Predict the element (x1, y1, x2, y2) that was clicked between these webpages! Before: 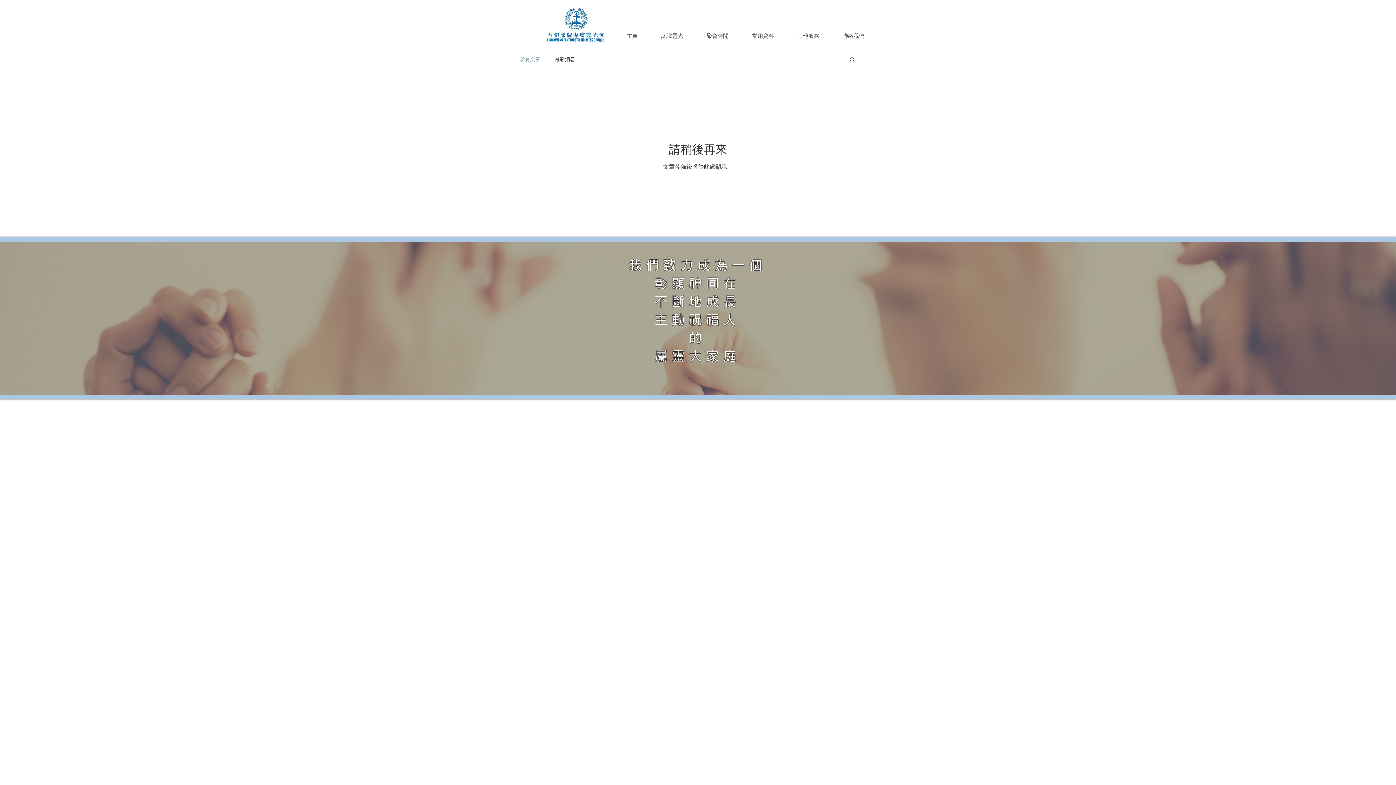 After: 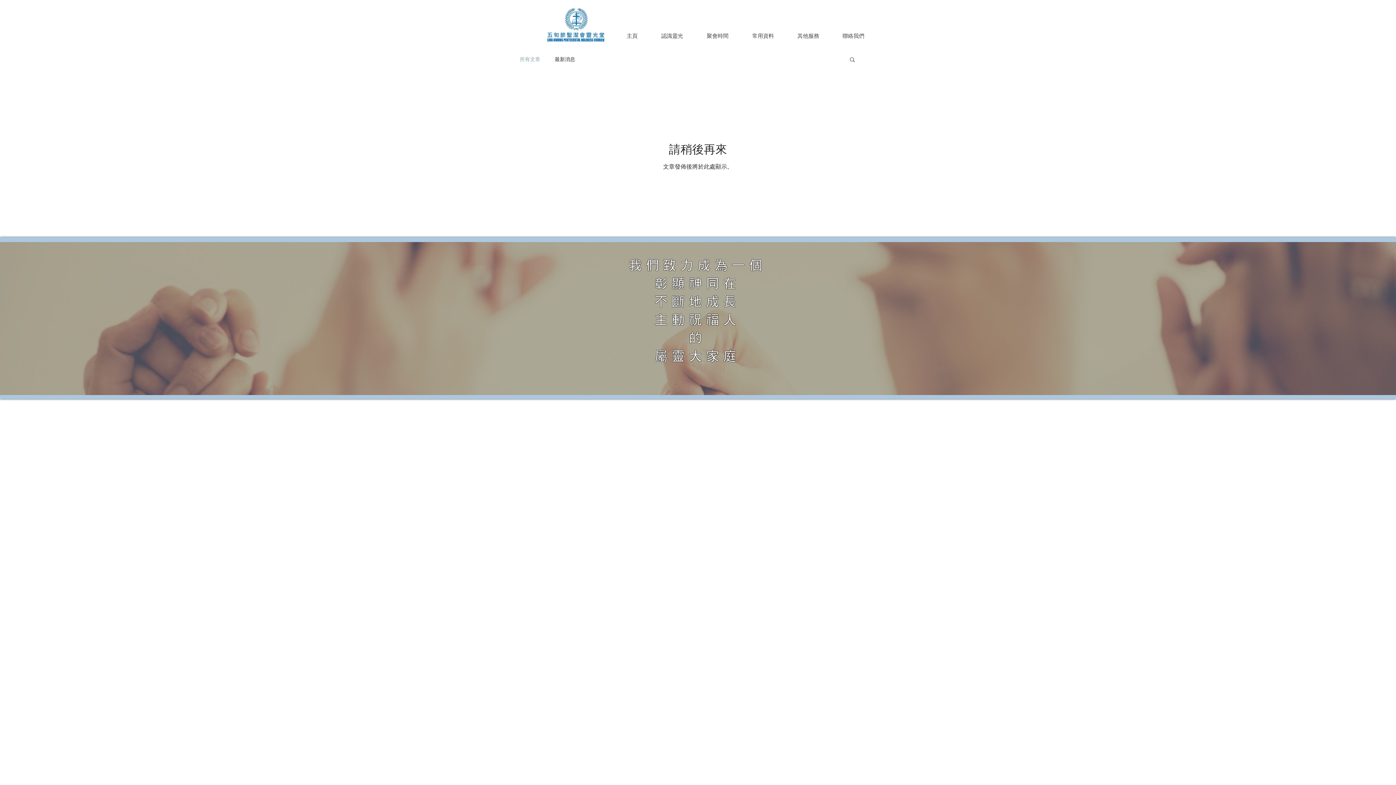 Action: bbox: (785, 32, 830, 39) label: 其他服務